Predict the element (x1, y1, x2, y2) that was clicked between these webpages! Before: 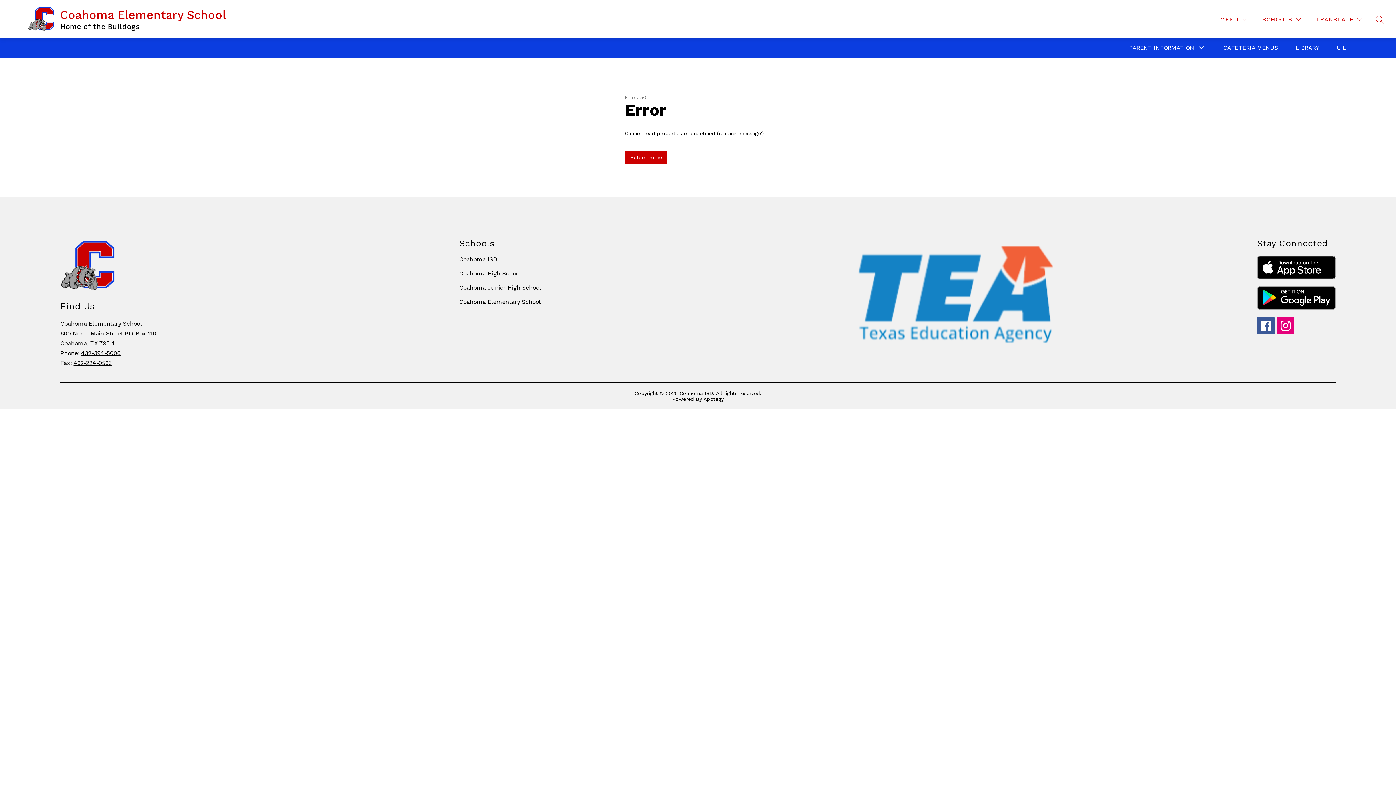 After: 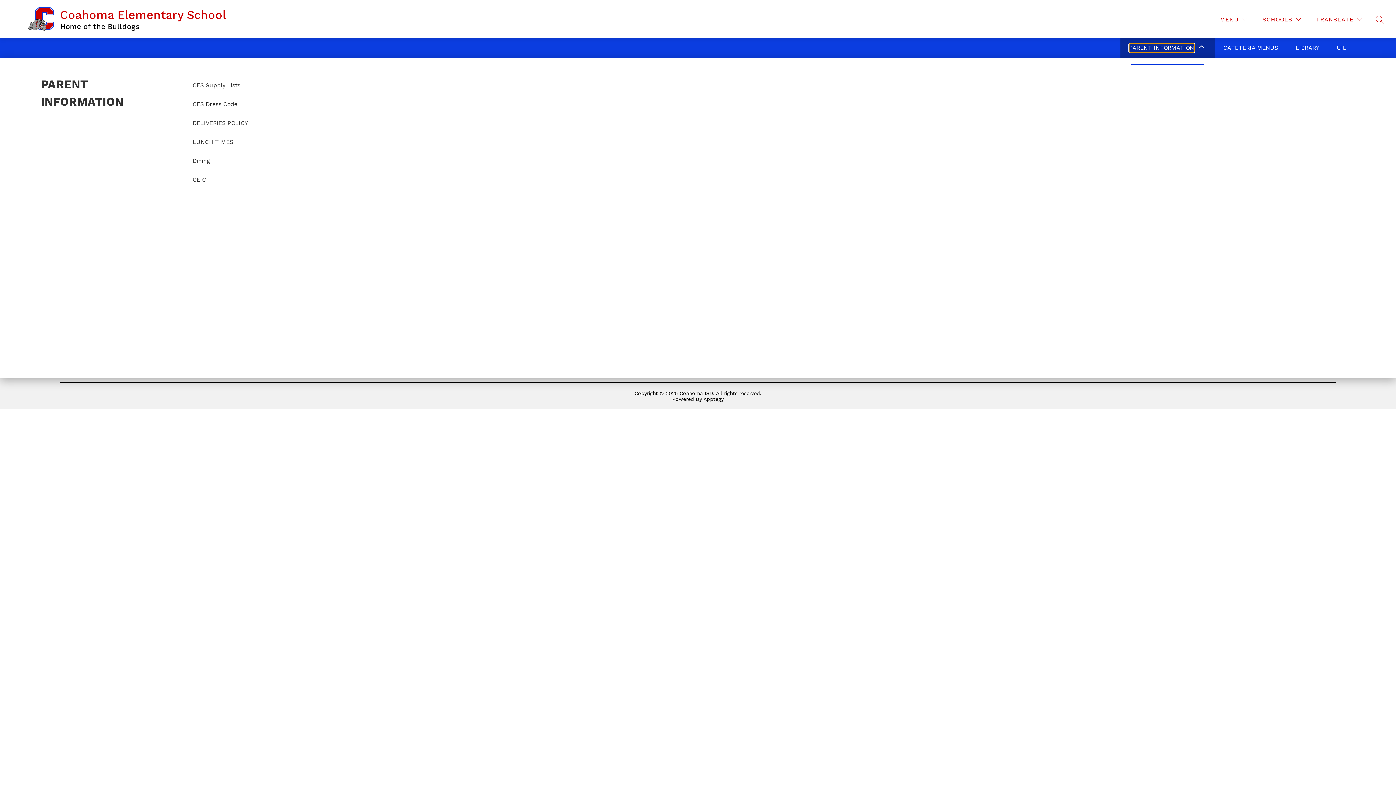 Action: label: Show submenu for PARENT INFORMATION bbox: (1129, 43, 1194, 52)